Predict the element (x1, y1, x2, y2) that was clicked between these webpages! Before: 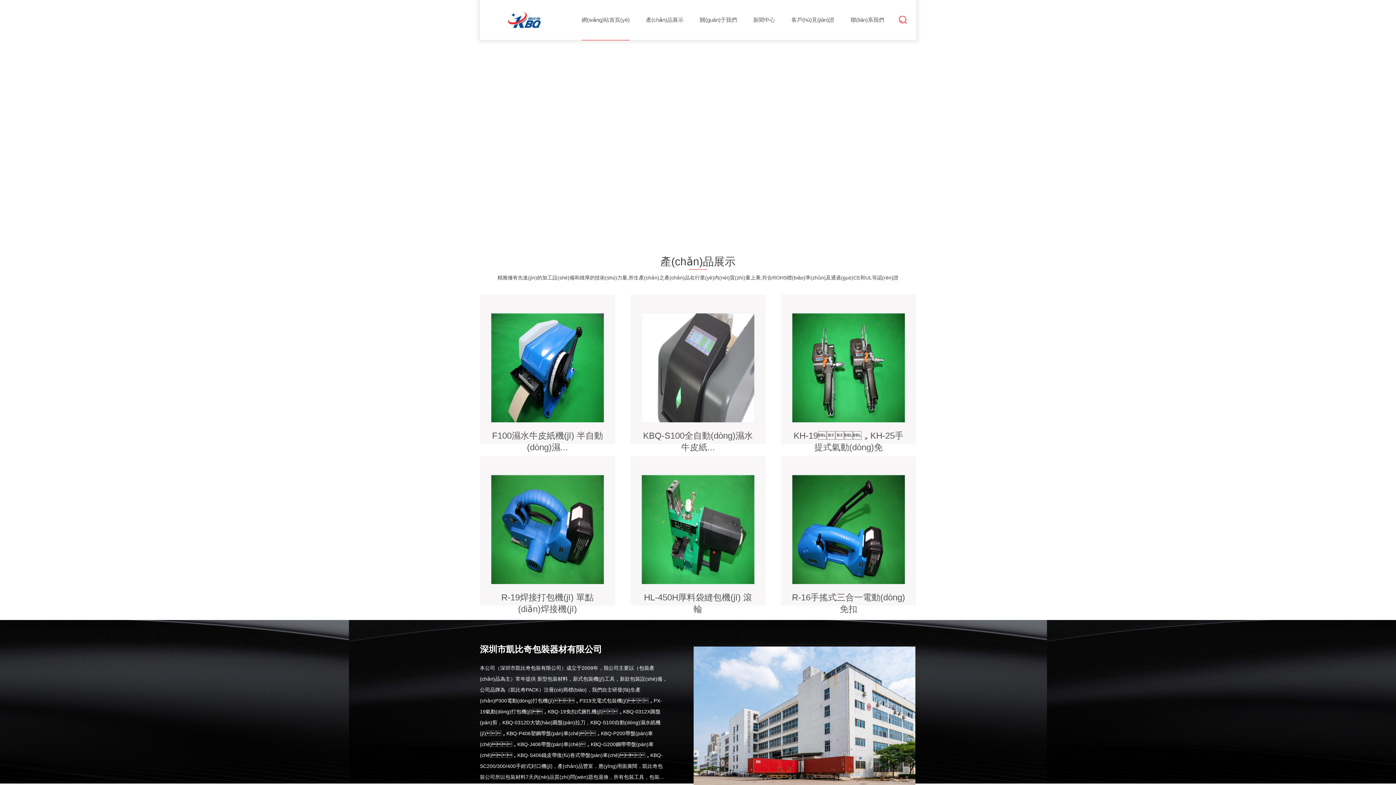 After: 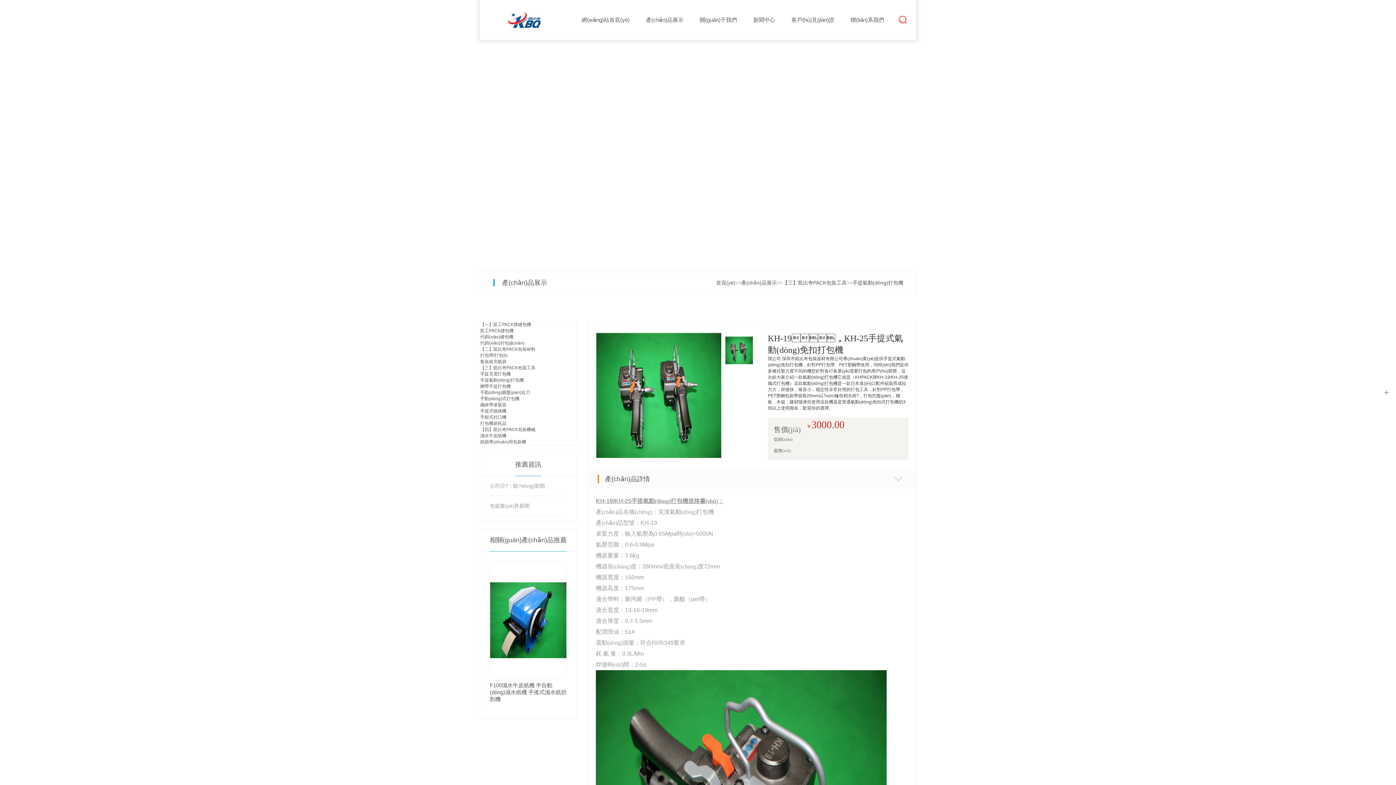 Action: bbox: (792, 365, 905, 370)